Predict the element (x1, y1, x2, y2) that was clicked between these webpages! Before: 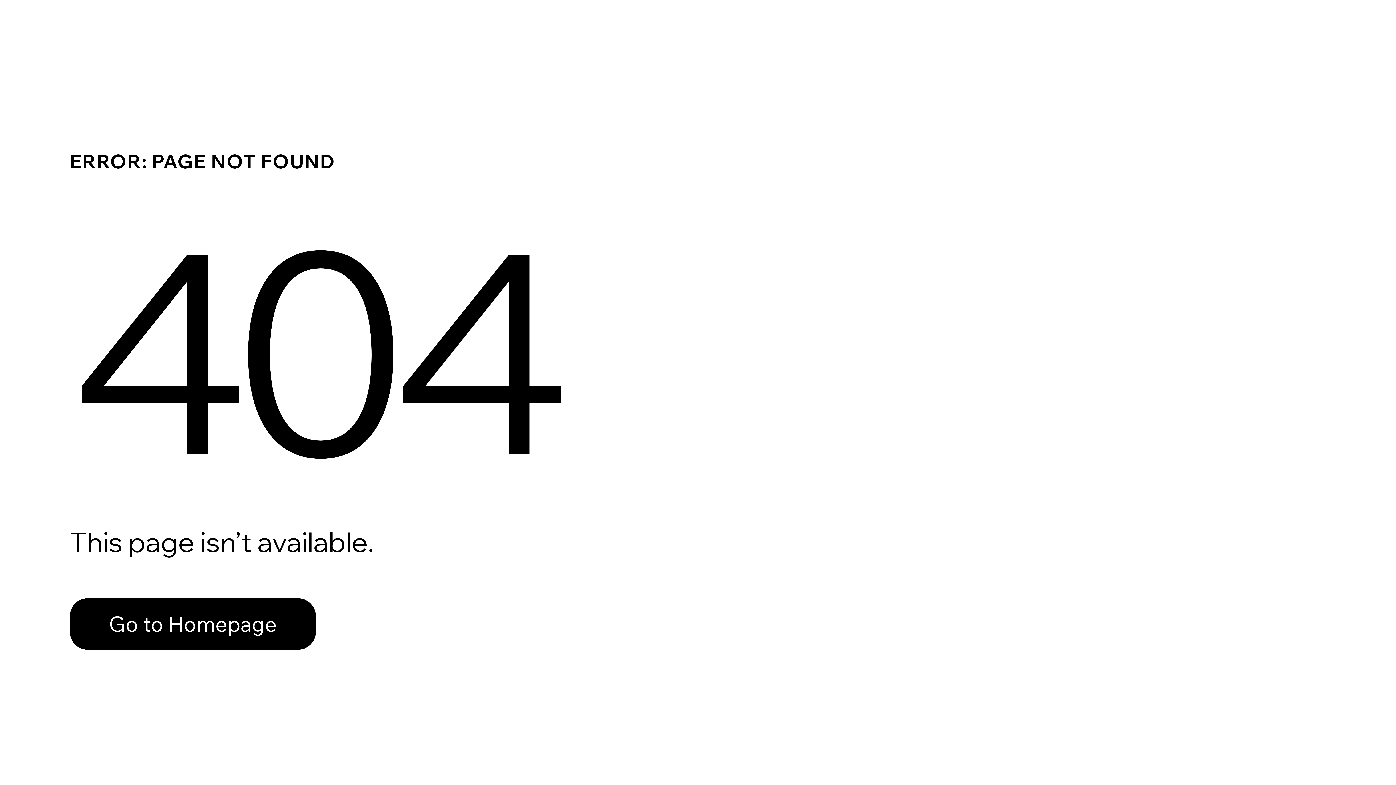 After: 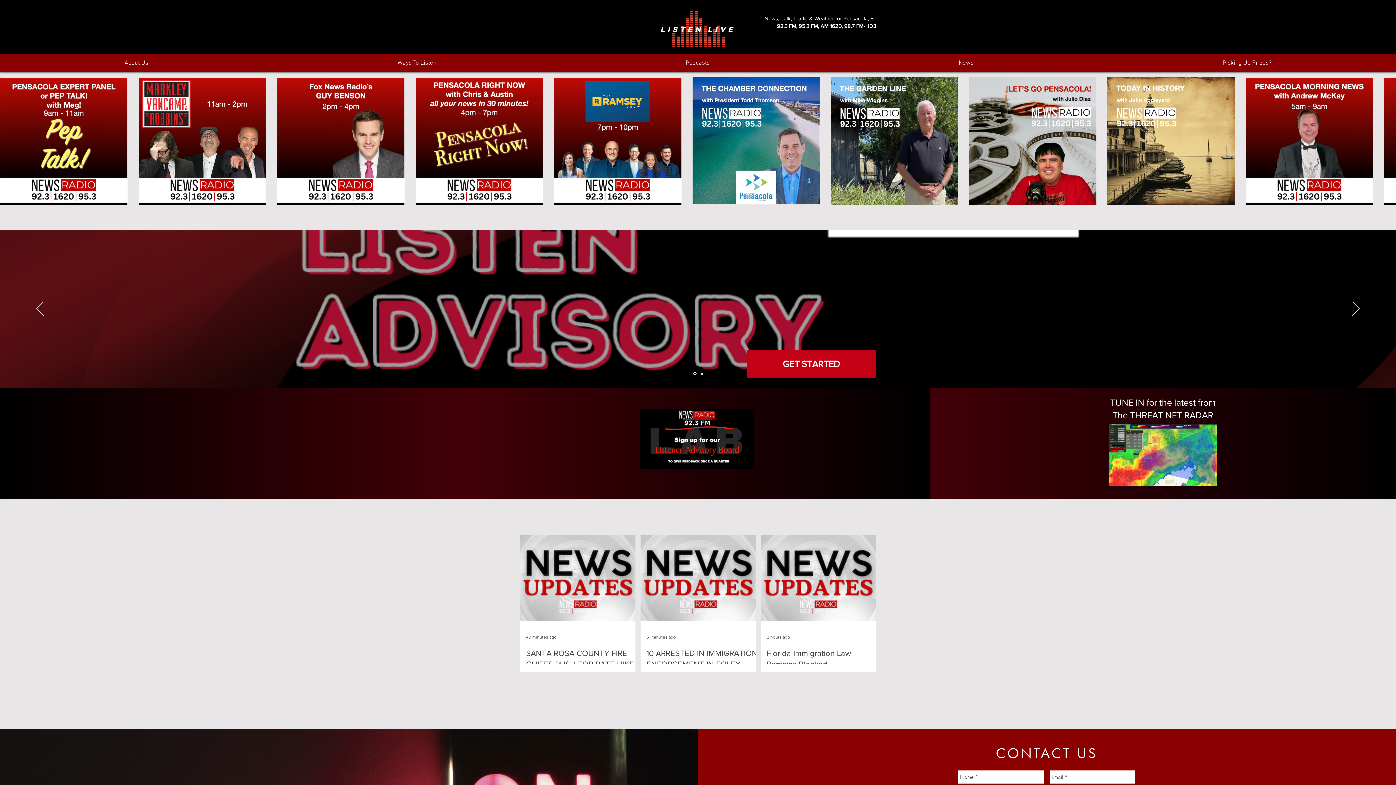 Action: label: Go to Homepage bbox: (69, 582, 768, 659)